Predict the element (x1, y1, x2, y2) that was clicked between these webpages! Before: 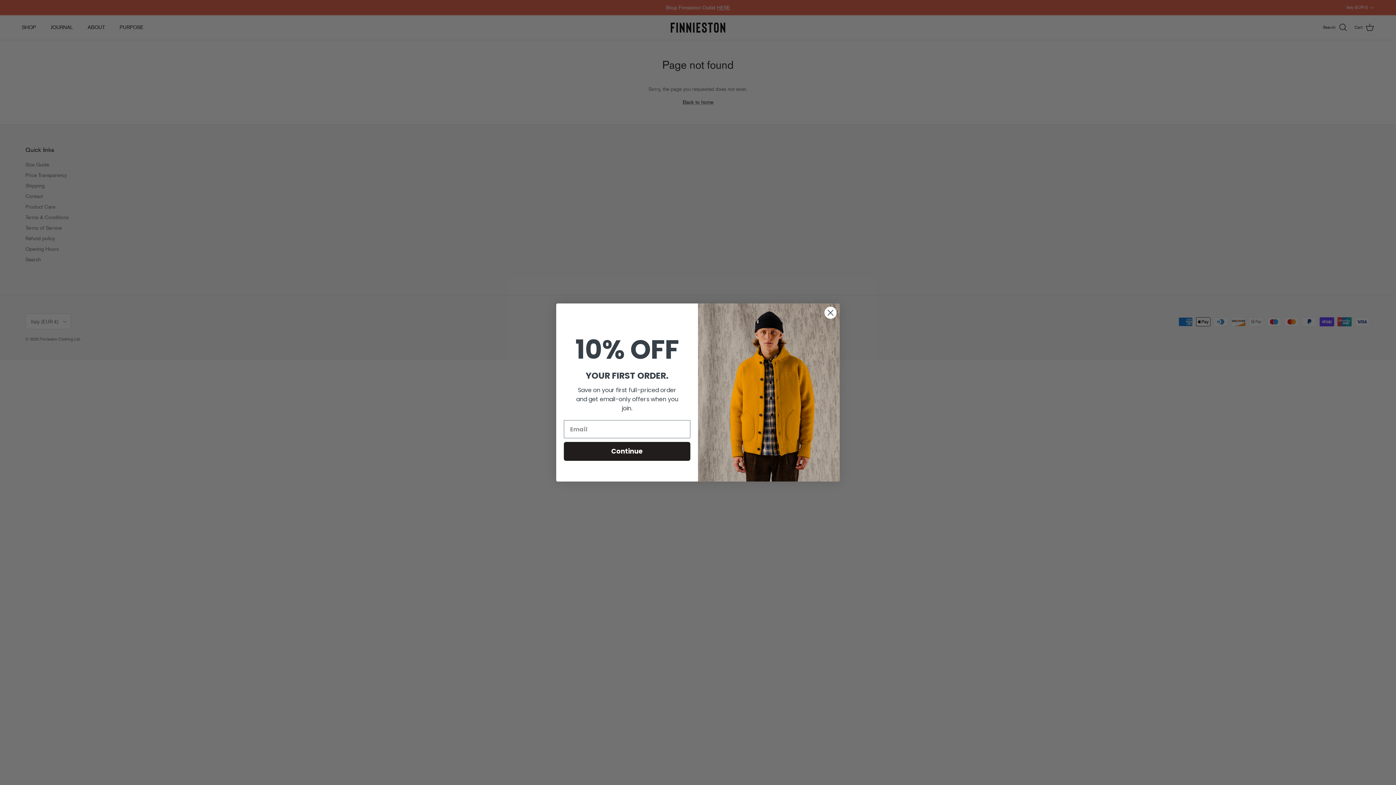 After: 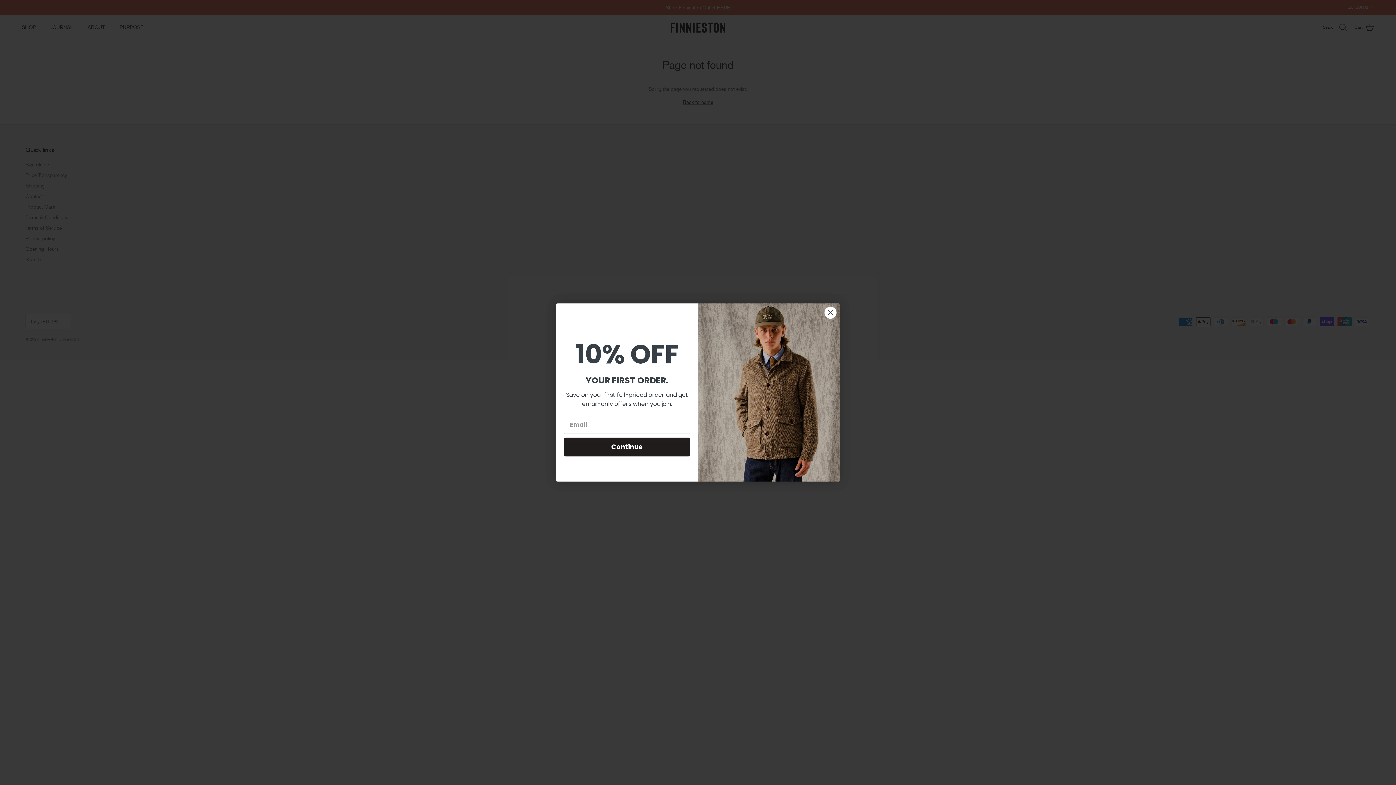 Action: bbox: (564, 442, 690, 461) label: Continue